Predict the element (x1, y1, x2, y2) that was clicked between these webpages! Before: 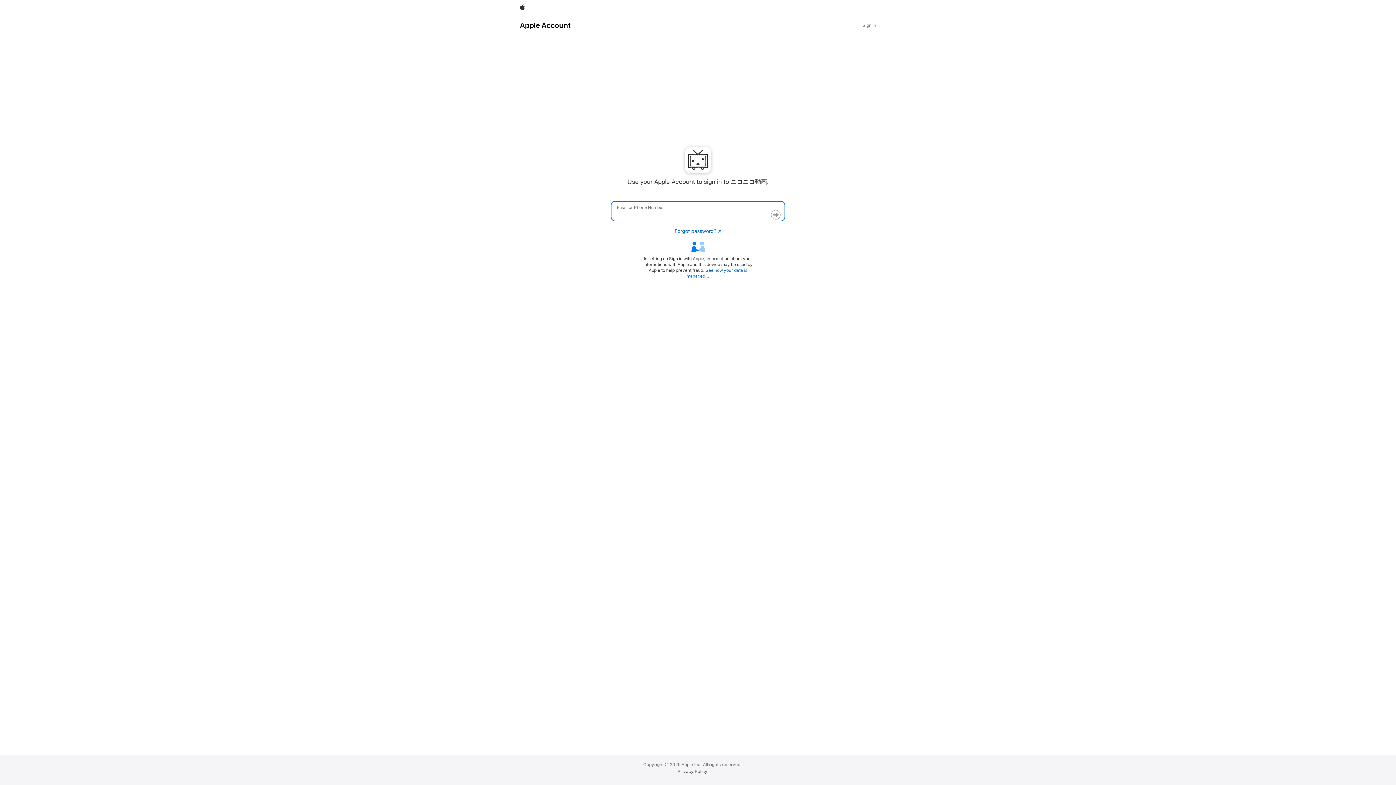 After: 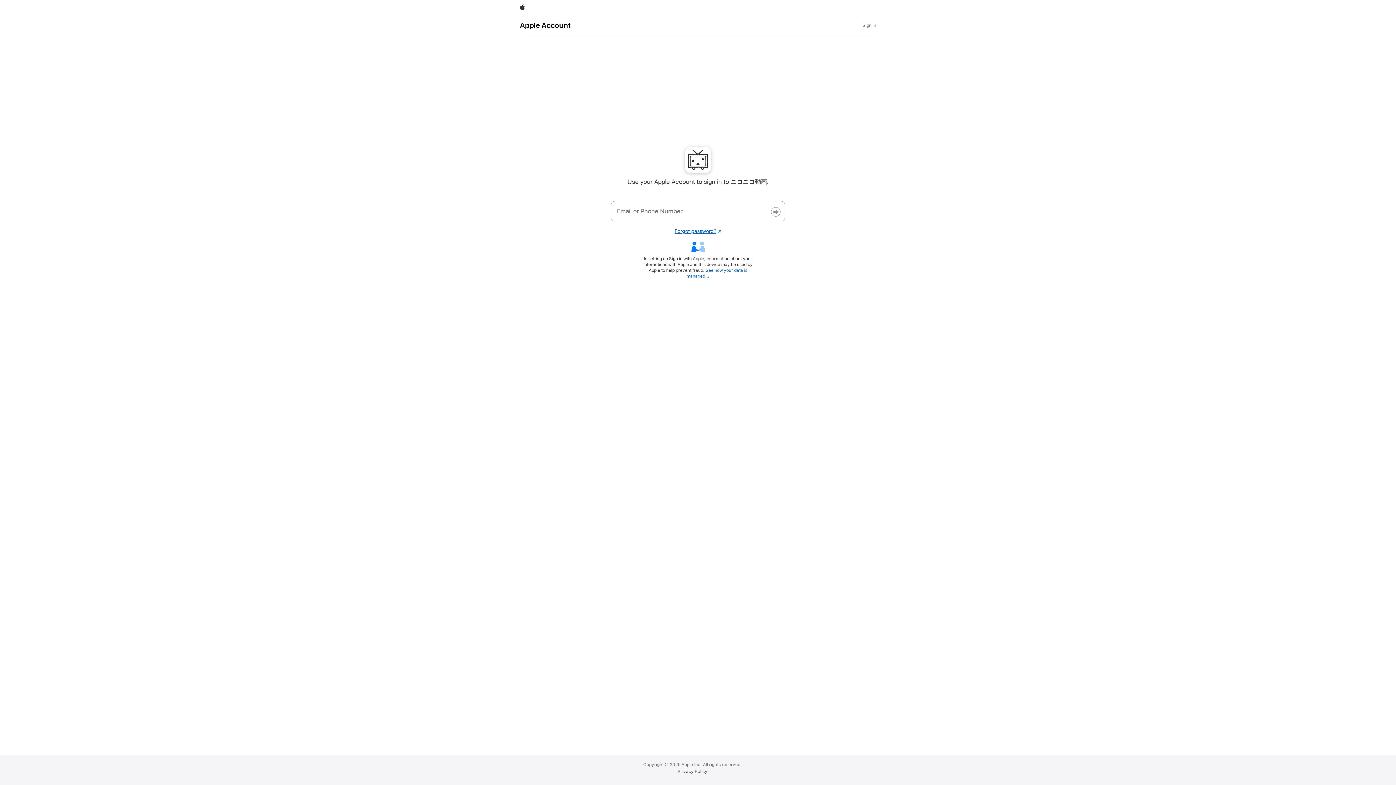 Action: label: Forgot password?
Opens in a new window. bbox: (674, 228, 721, 234)